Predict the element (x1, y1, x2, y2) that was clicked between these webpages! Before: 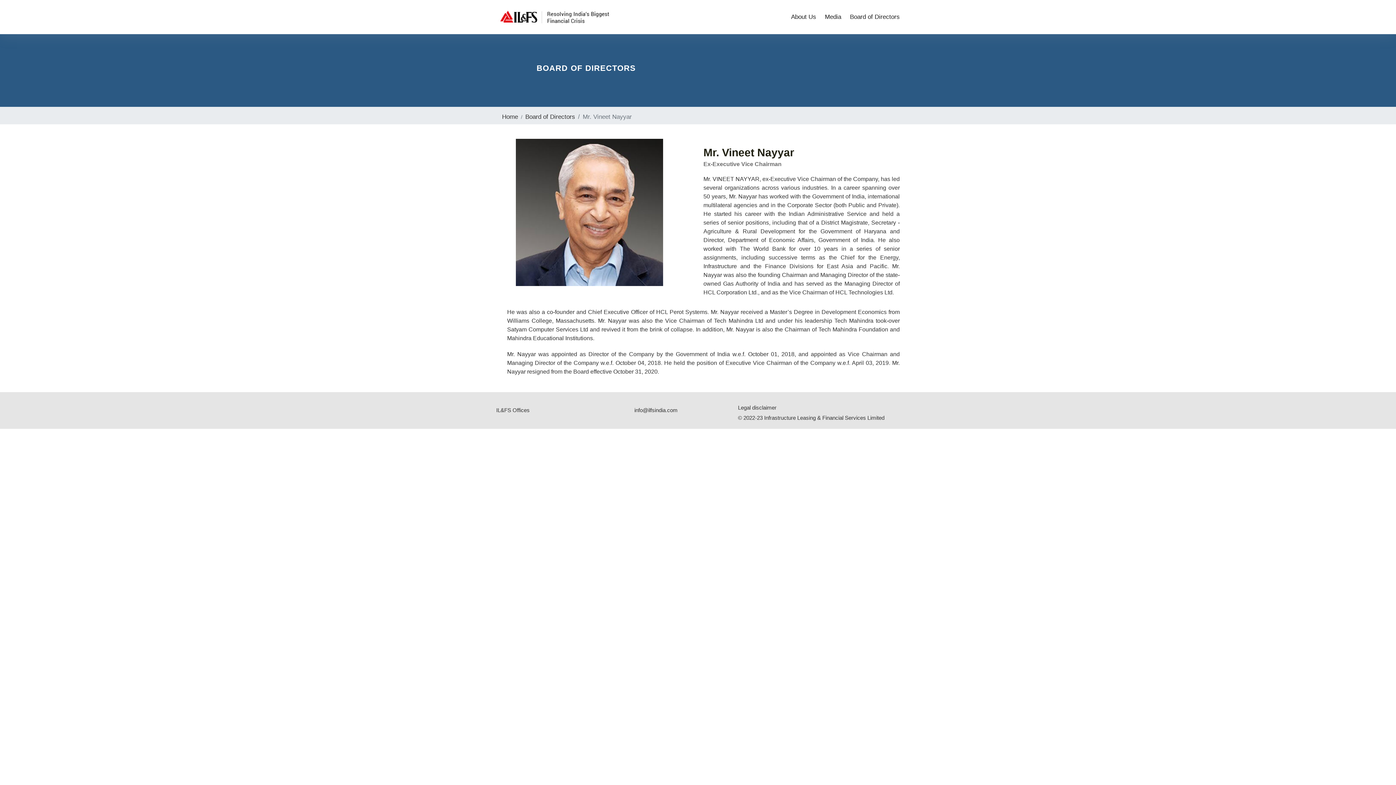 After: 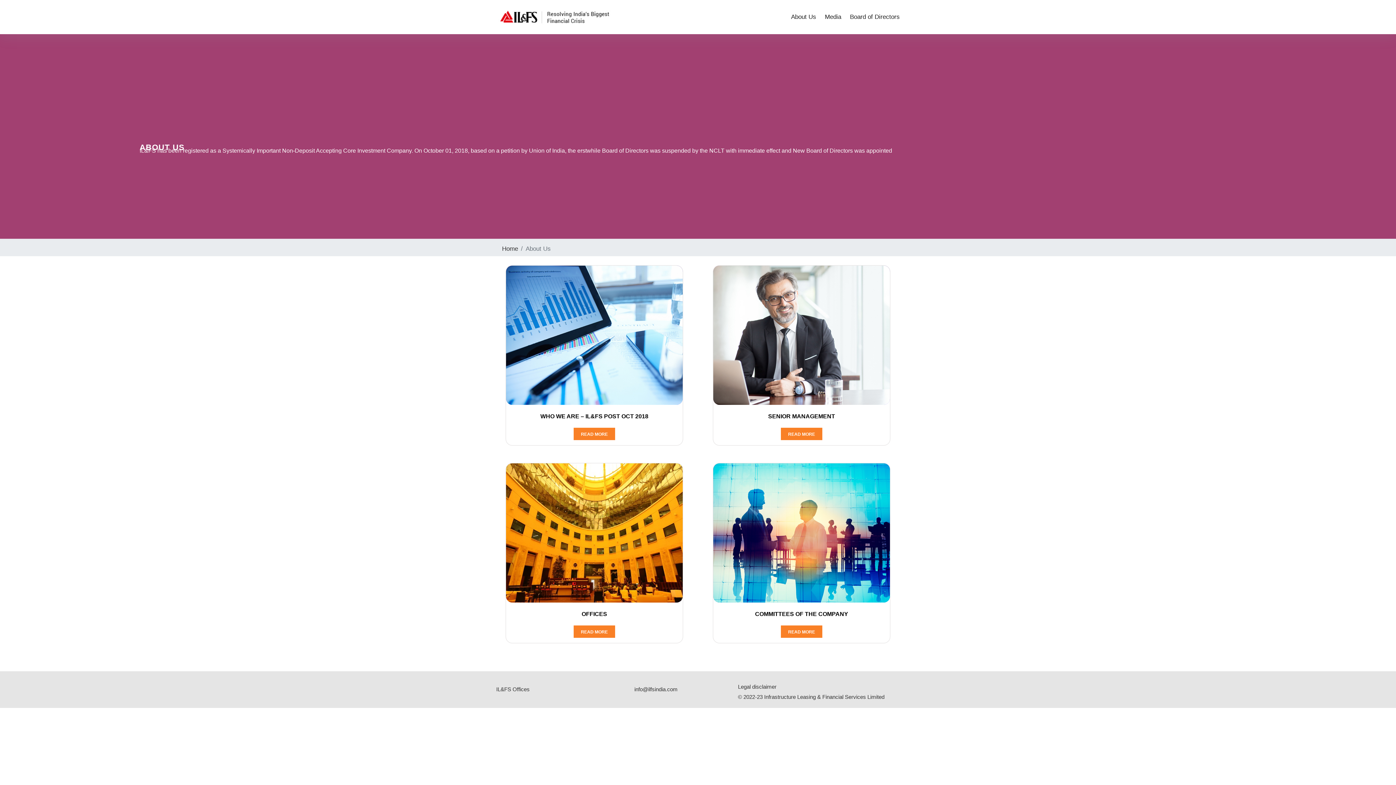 Action: bbox: (791, 9, 816, 24) label: About Us